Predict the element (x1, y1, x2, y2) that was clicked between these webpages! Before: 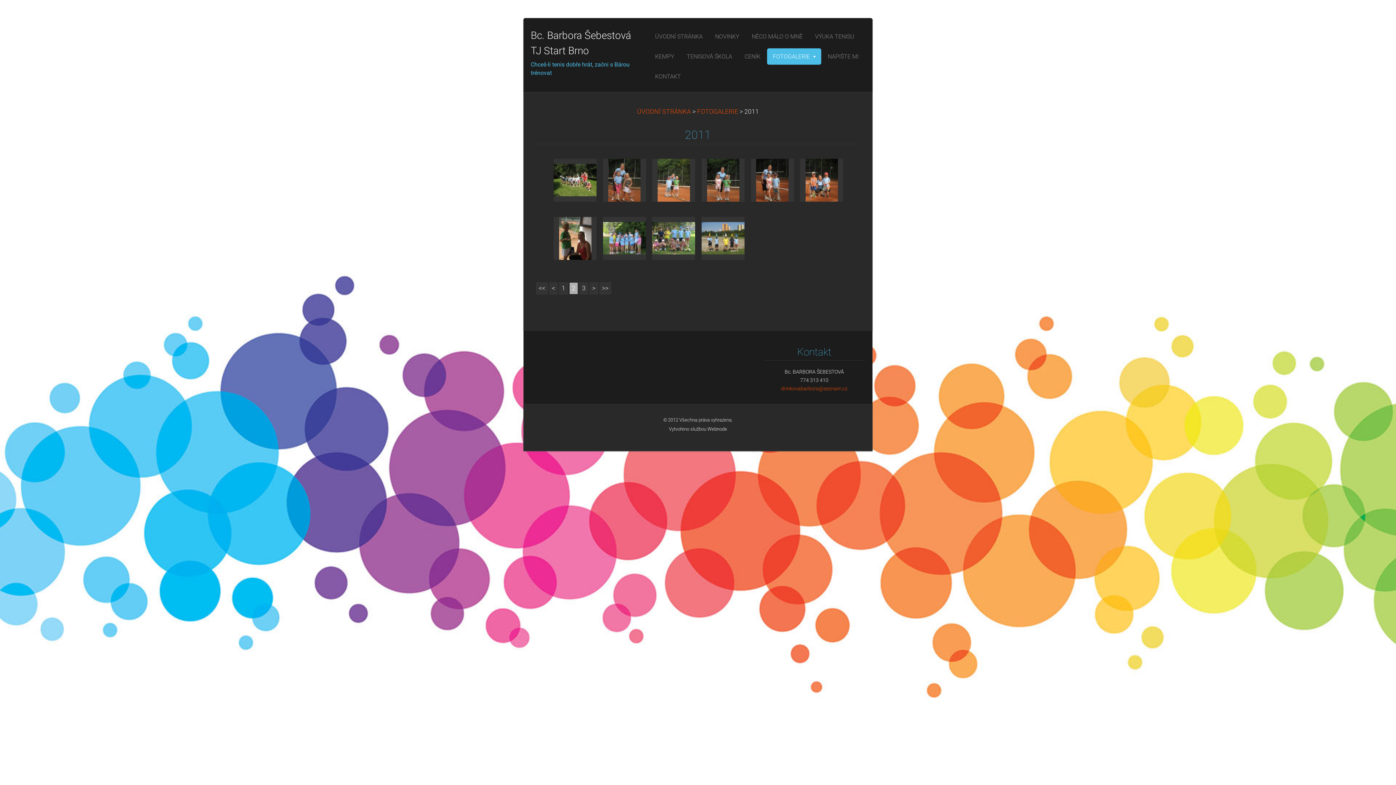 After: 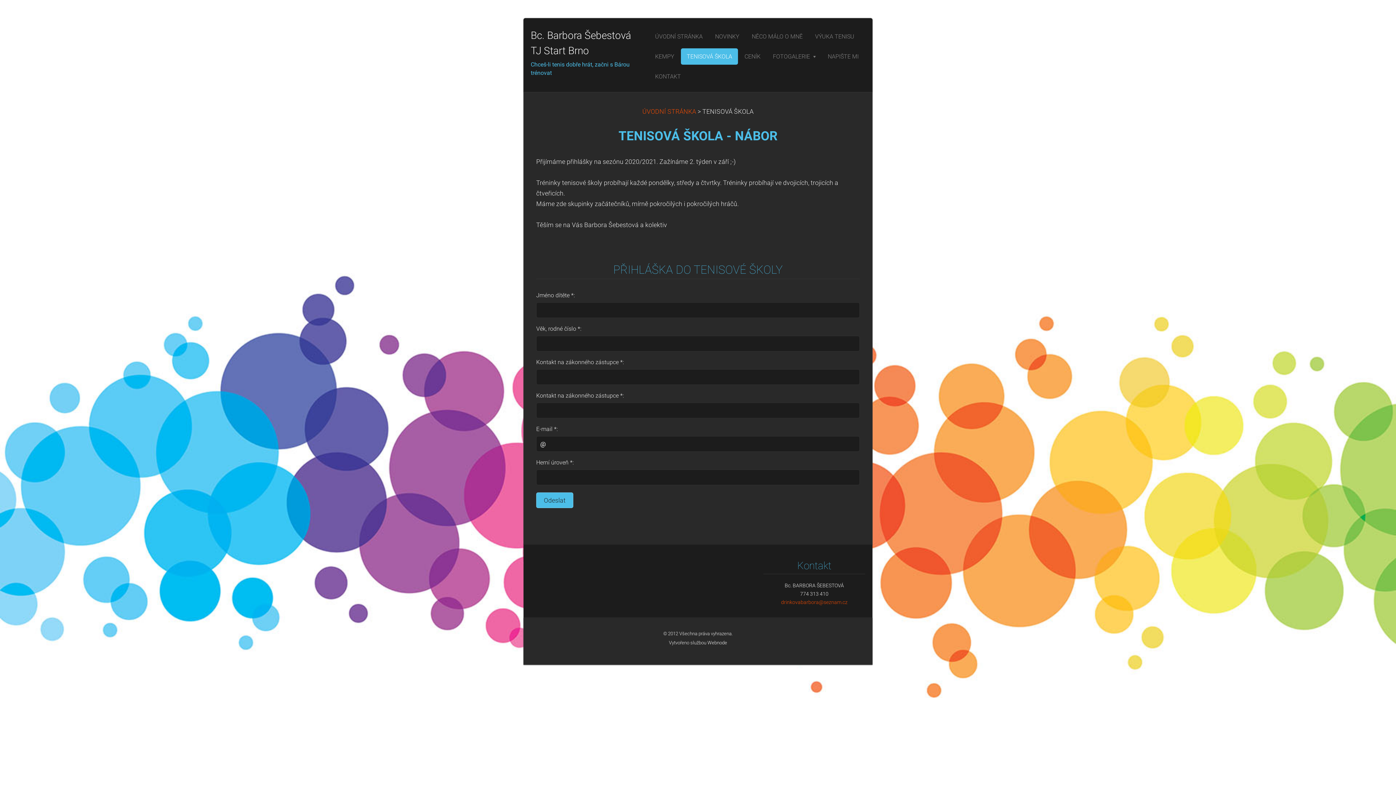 Action: label: TENISOVÁ ŠKOLA bbox: (681, 48, 738, 64)